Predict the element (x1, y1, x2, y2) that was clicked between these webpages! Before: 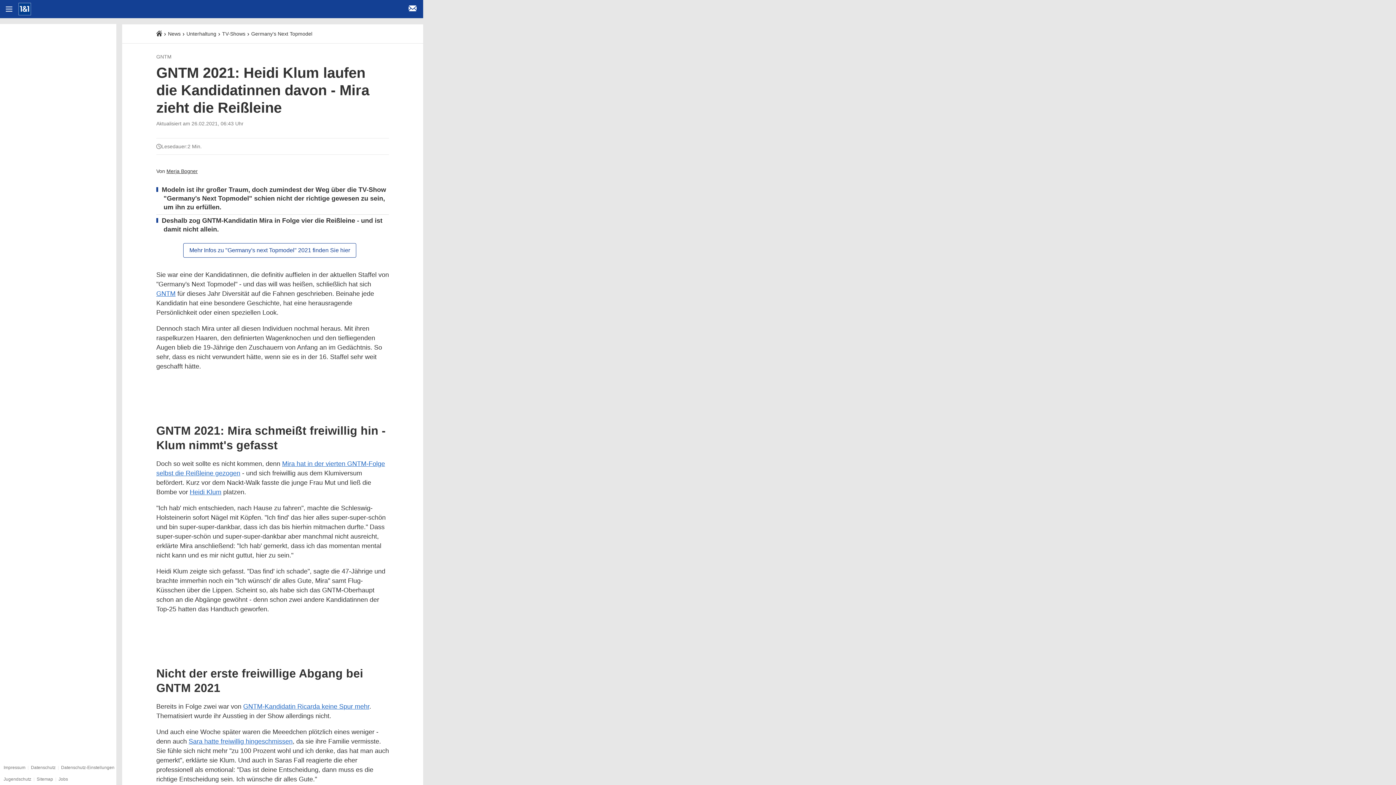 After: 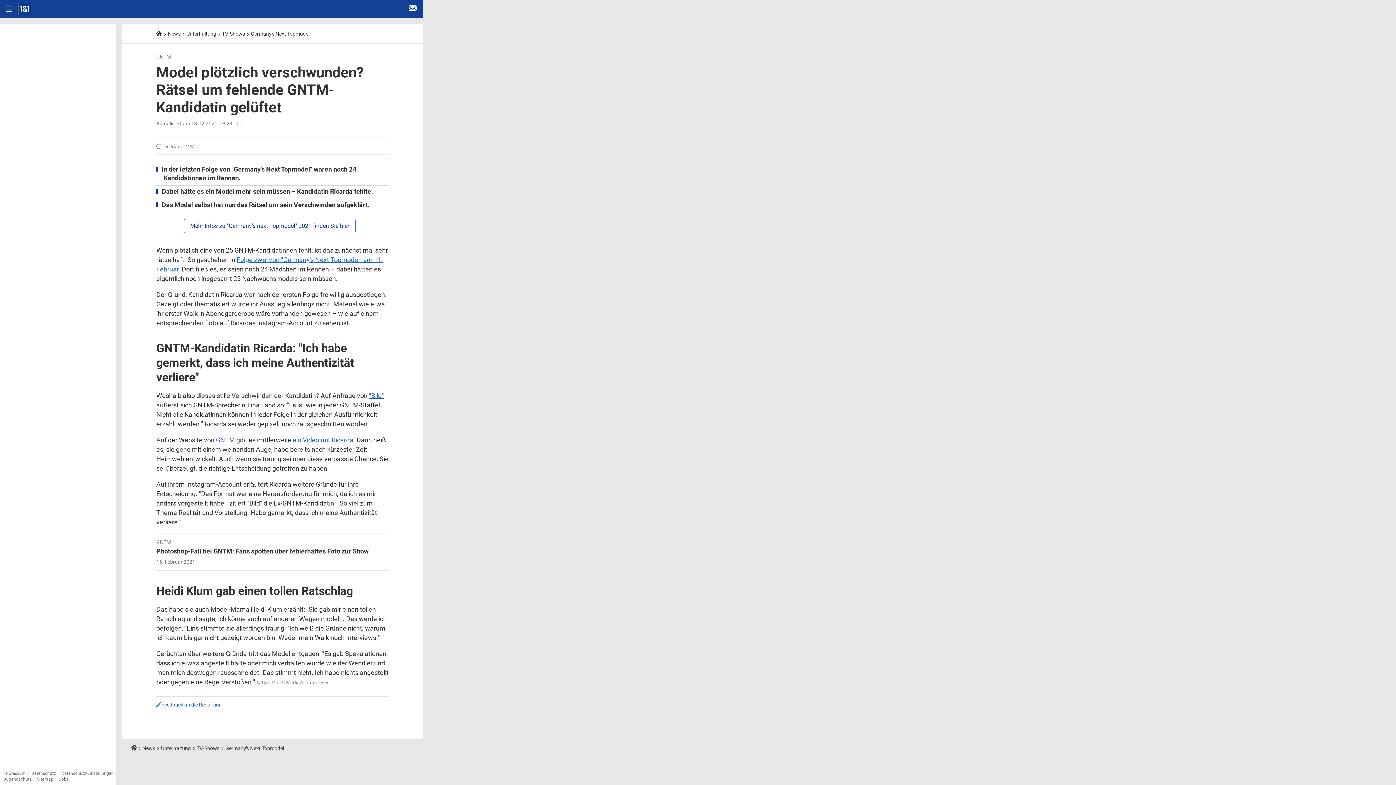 Action: label: GNTM-Kandidatin Ricarda keine Spur mehr bbox: (243, 703, 369, 710)